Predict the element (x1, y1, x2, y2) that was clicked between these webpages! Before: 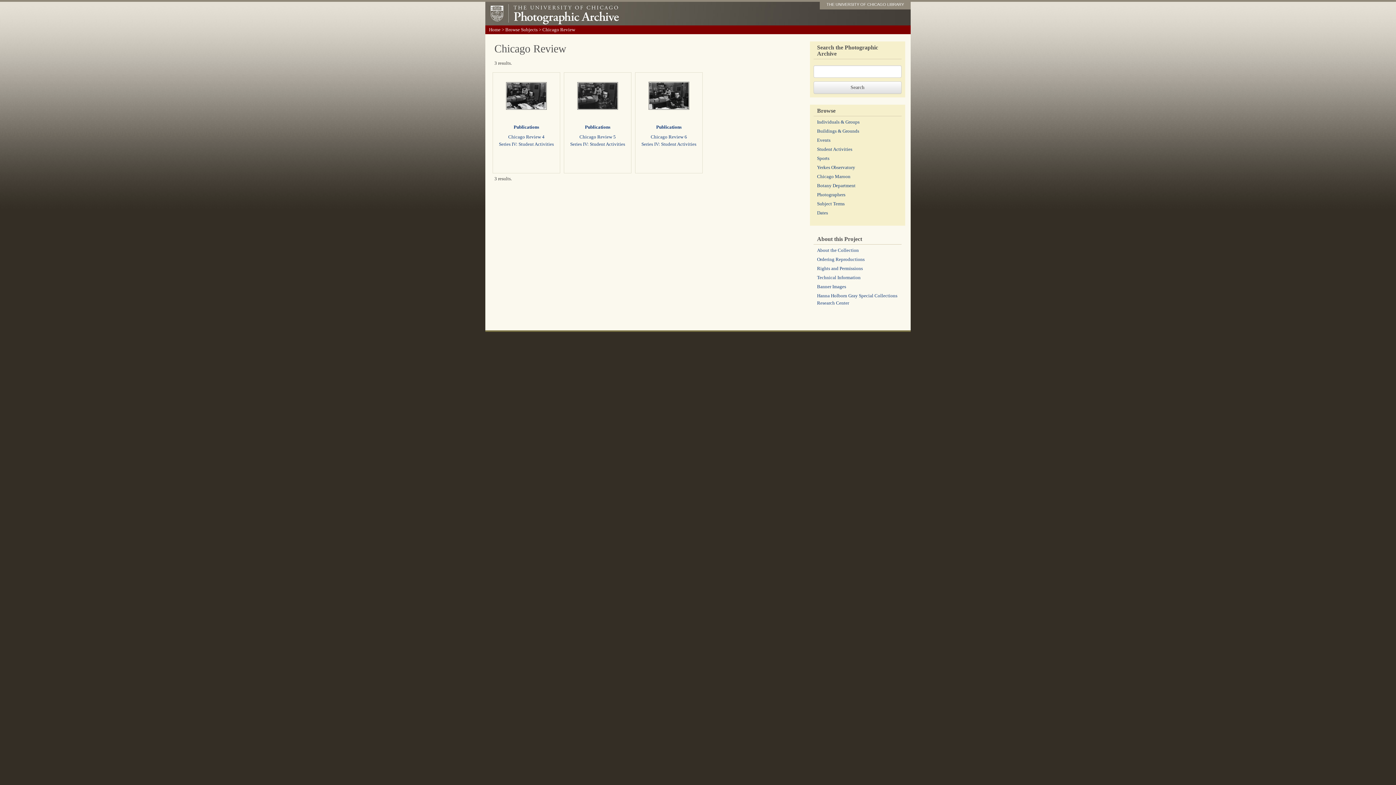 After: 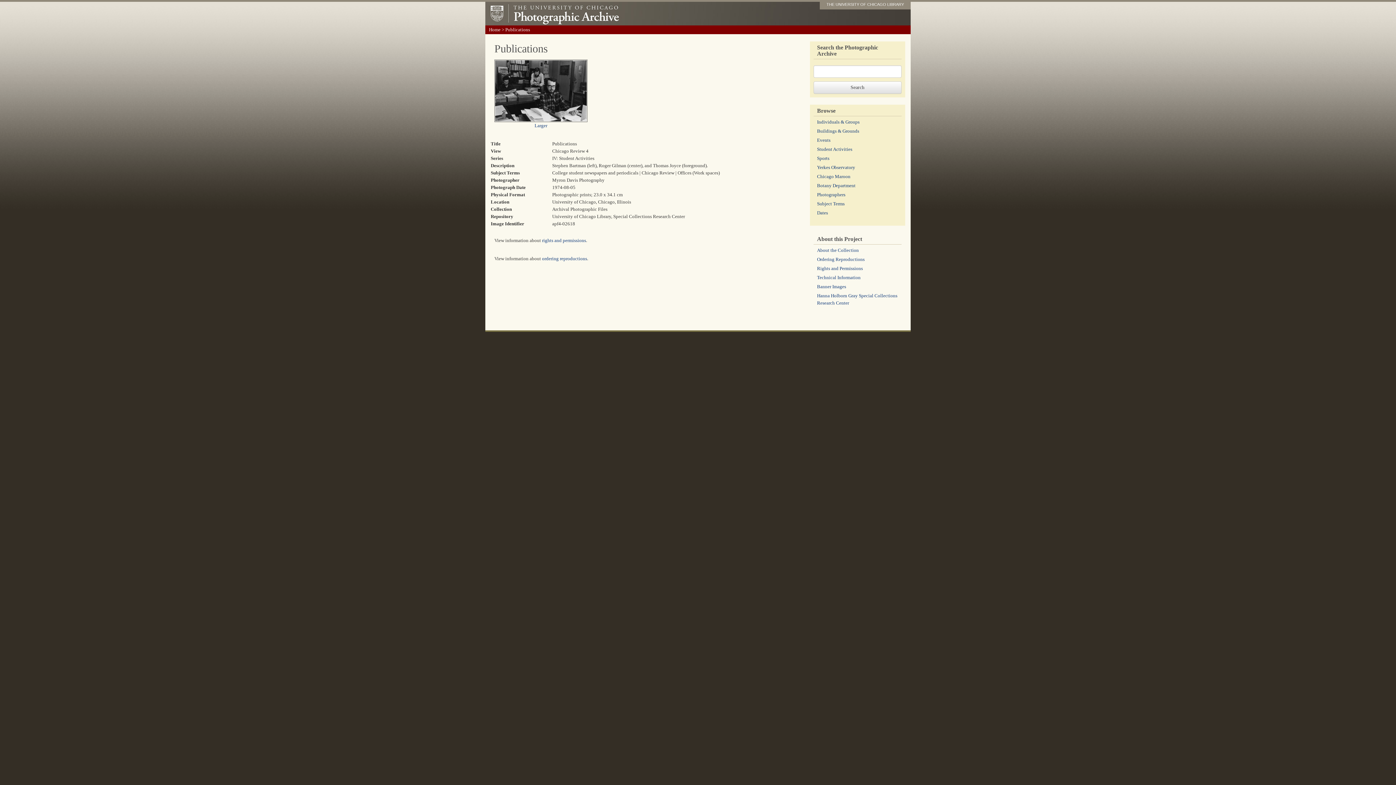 Action: bbox: (499, 141, 554, 146) label: Series IV: Student Activities